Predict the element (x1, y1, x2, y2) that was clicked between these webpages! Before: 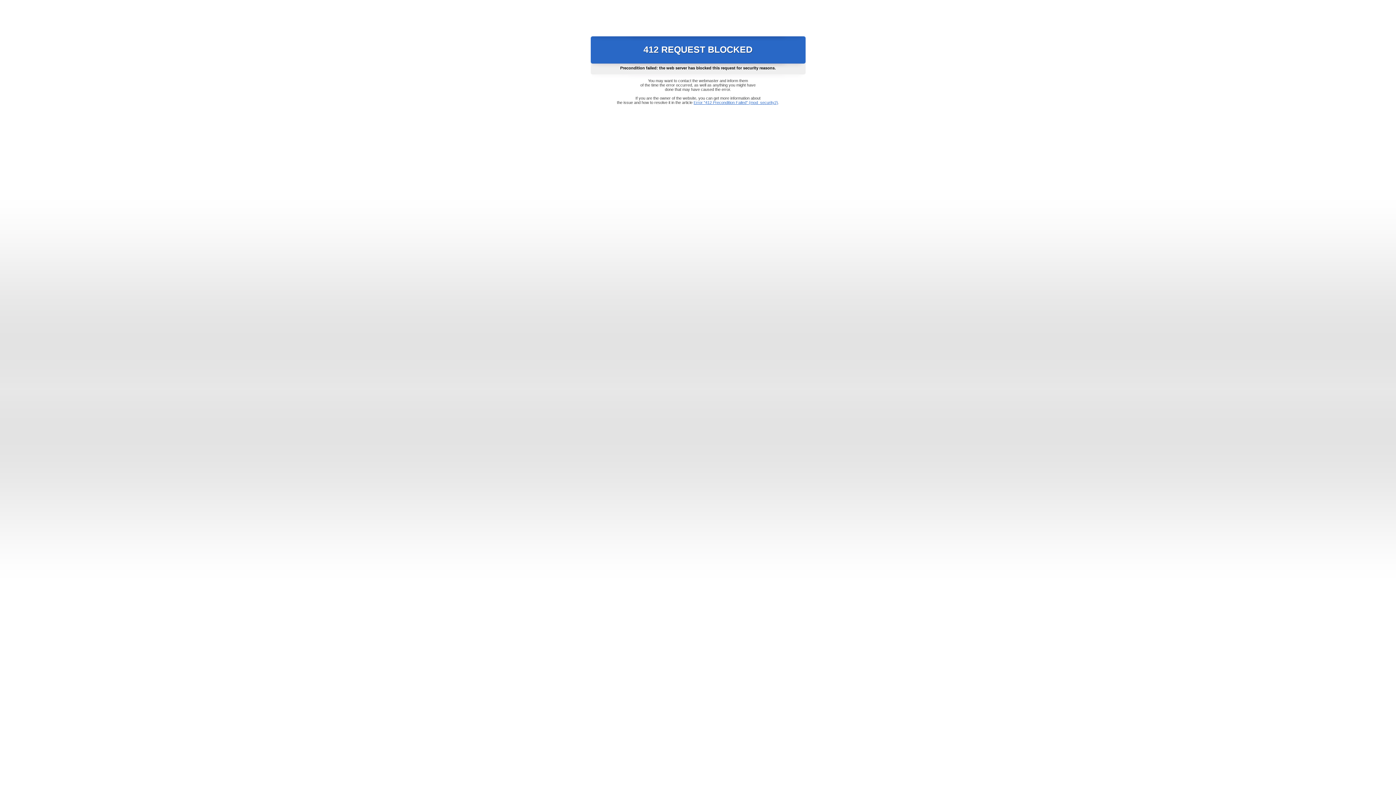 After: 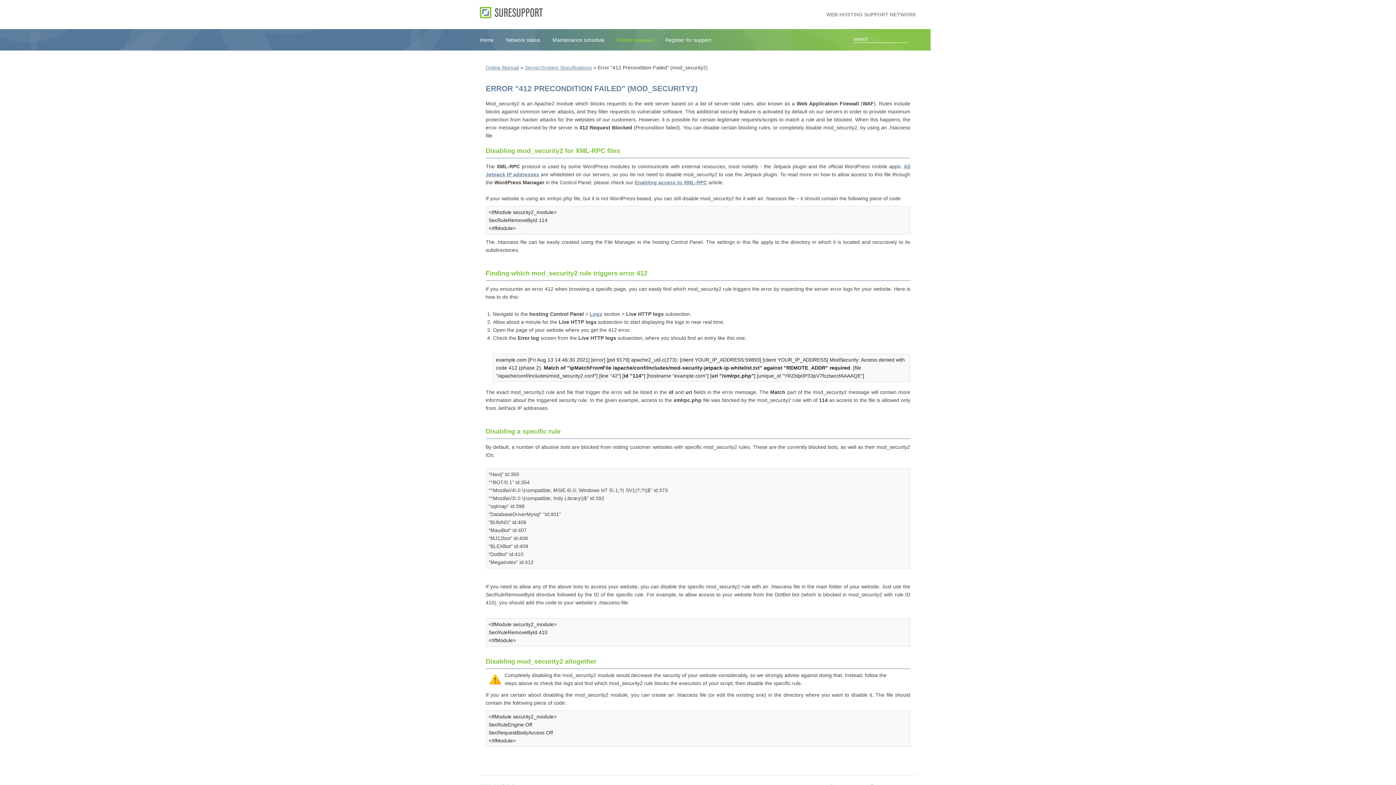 Action: bbox: (693, 100, 778, 104) label: Error "412 Precondition Failed" (mod_security2)